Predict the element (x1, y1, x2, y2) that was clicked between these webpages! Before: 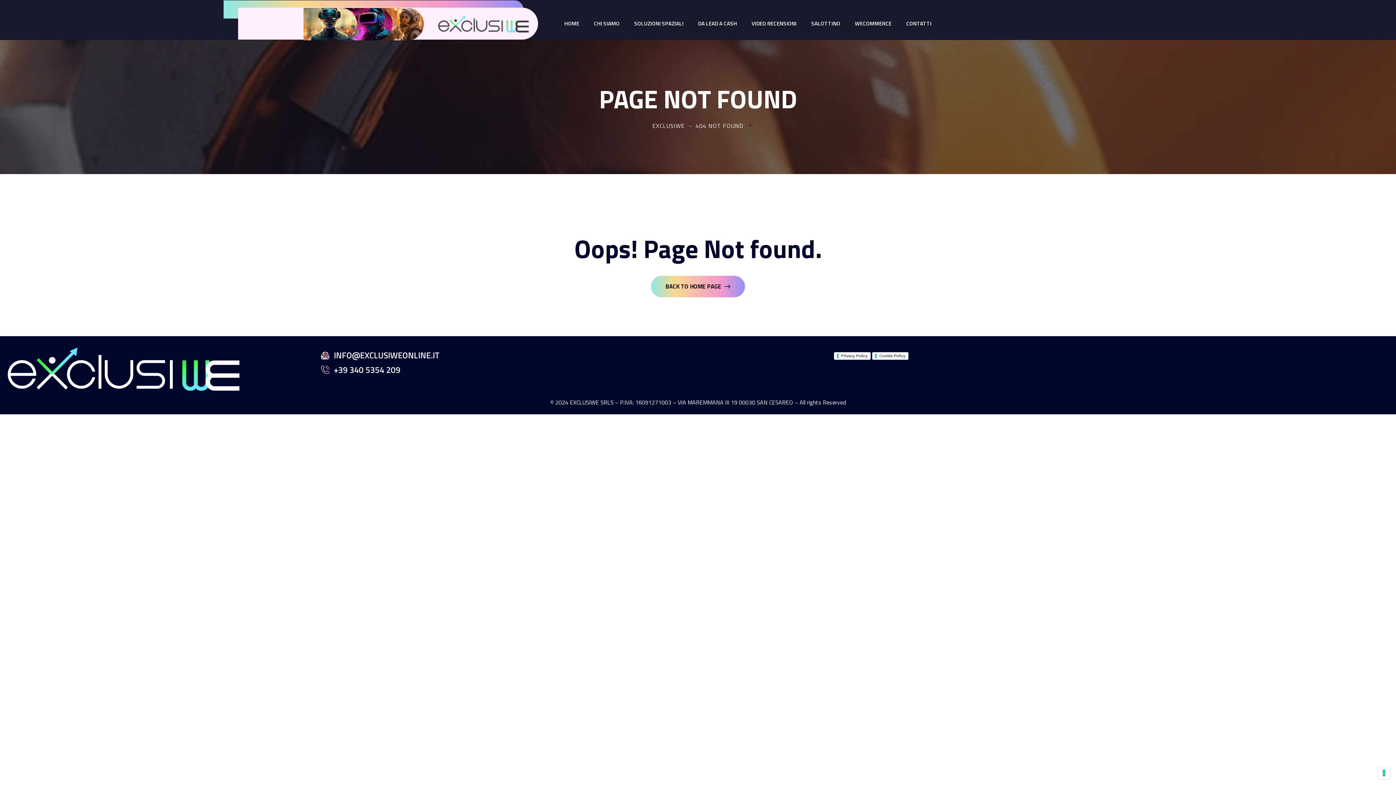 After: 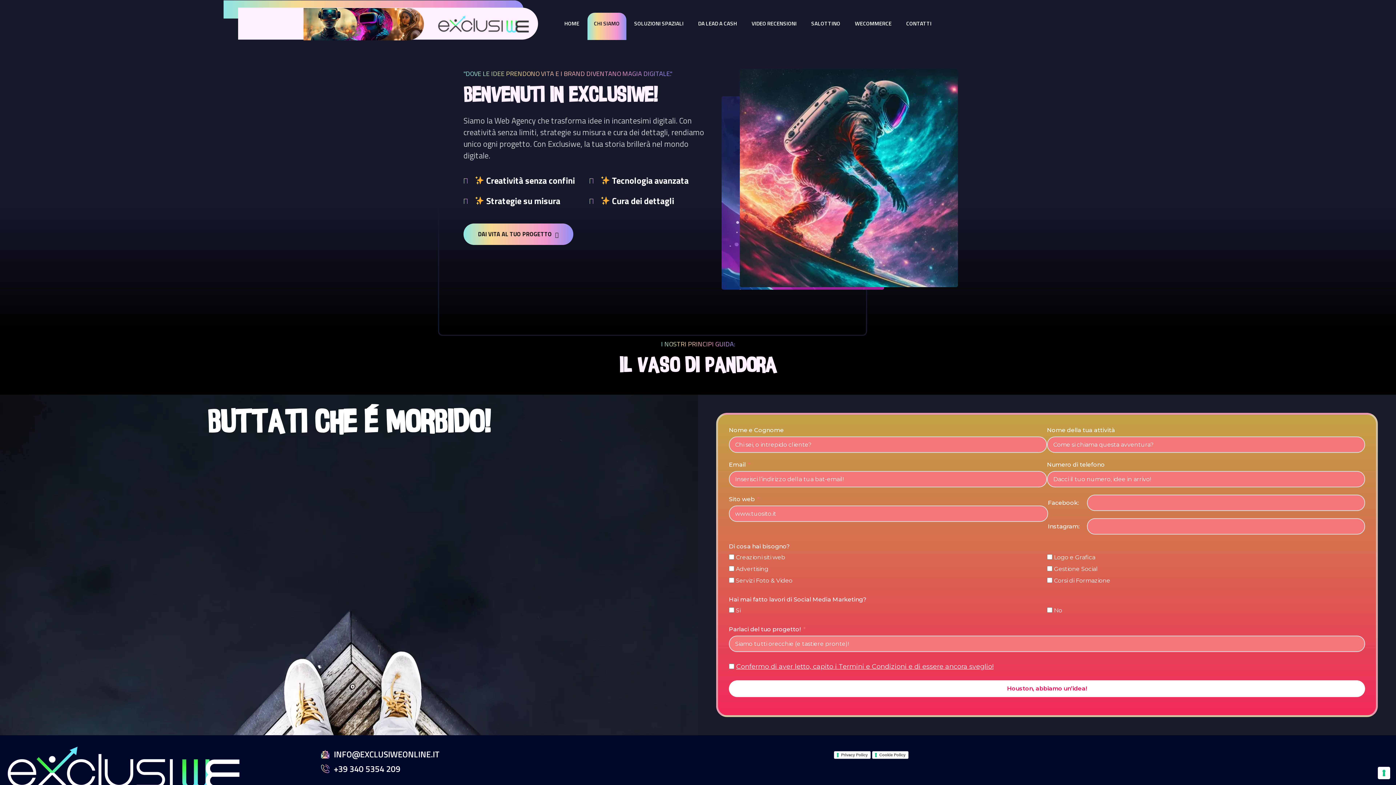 Action: label: CHI SIAMO bbox: (587, 7, 626, 40)